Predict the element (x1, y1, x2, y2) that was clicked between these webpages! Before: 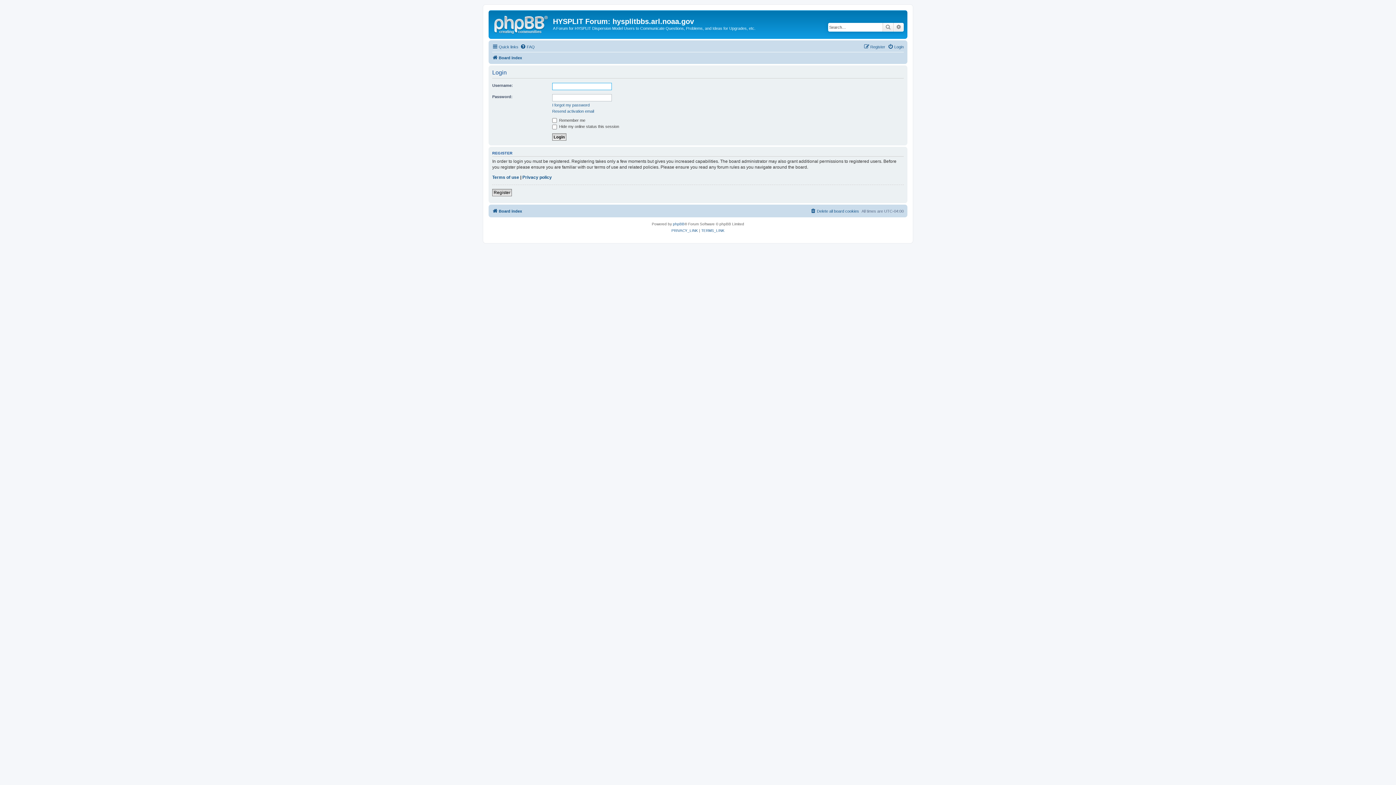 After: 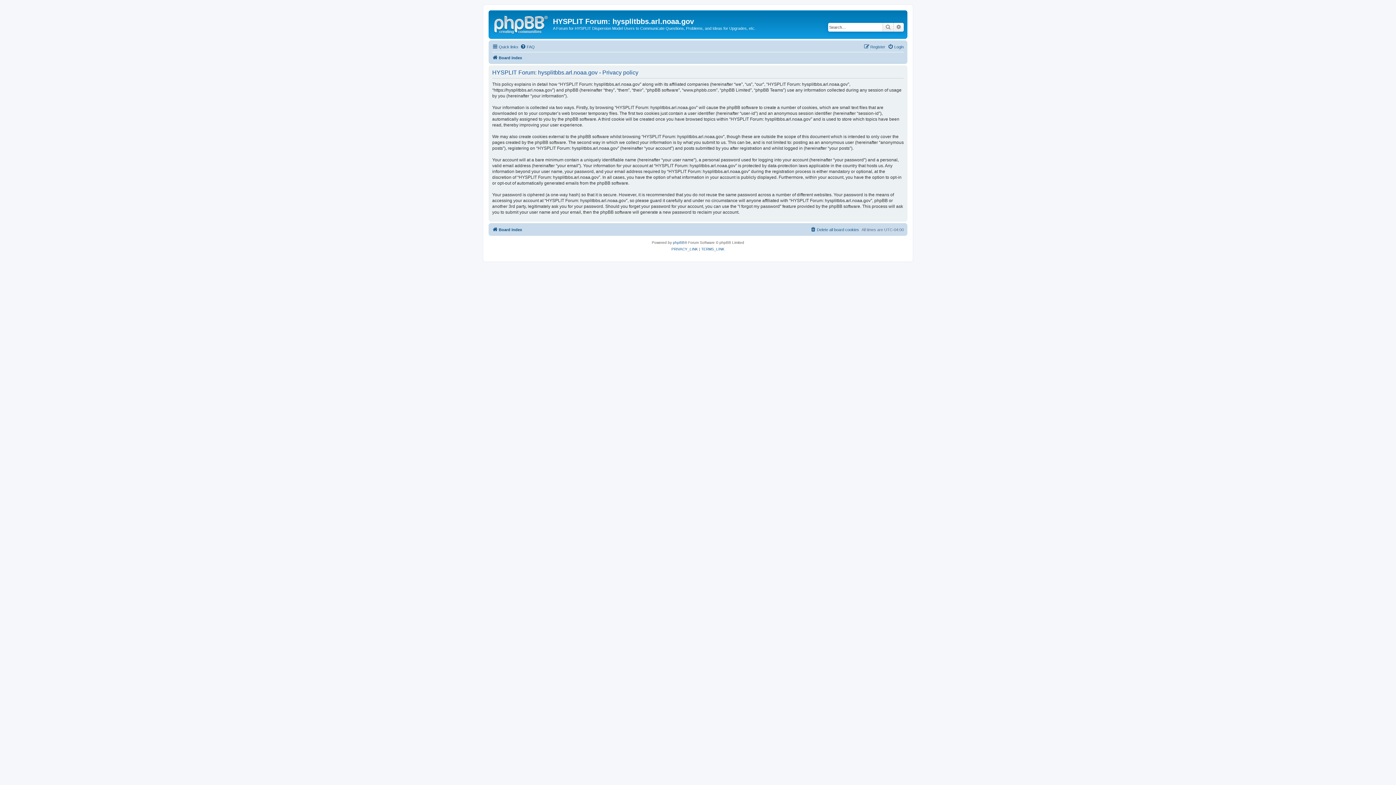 Action: label: PRIVACY_LINK bbox: (671, 227, 698, 234)